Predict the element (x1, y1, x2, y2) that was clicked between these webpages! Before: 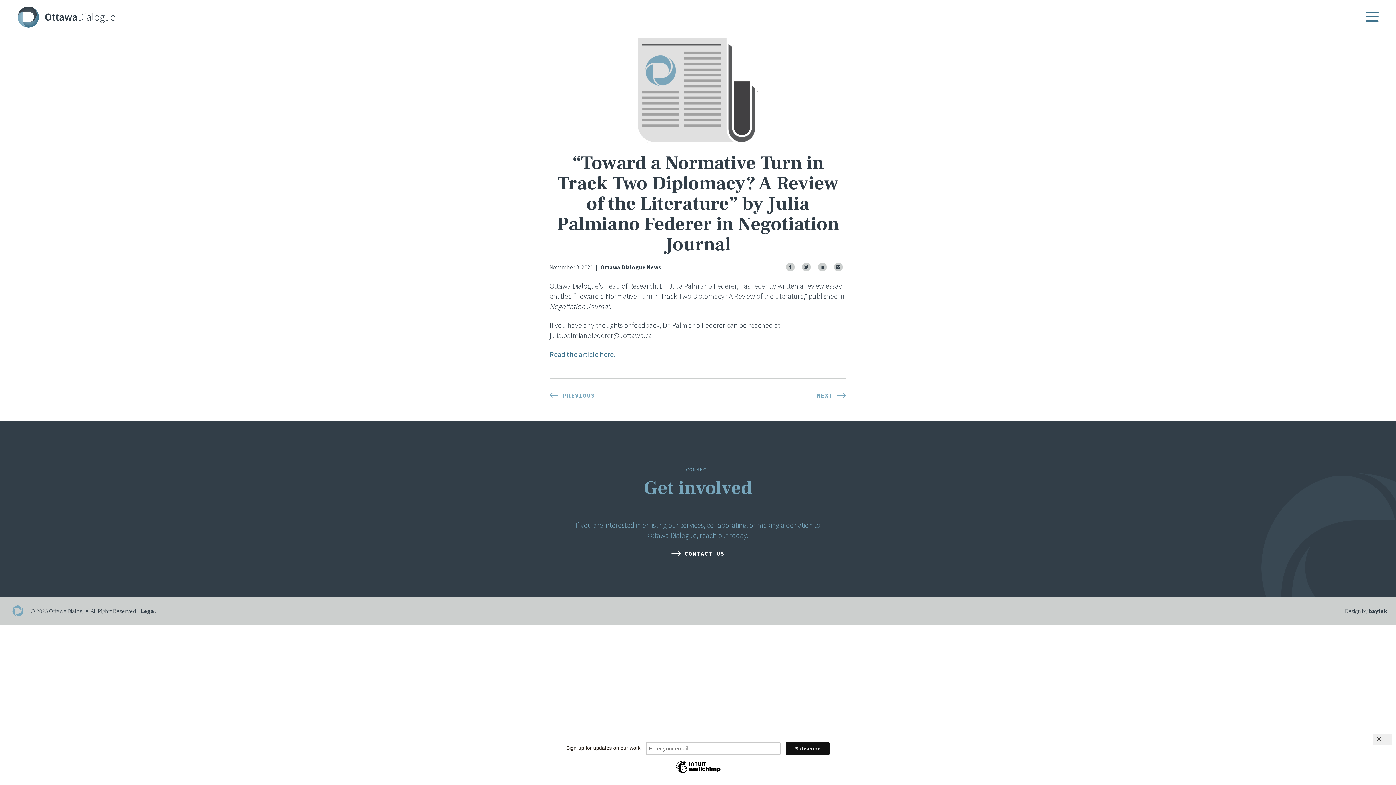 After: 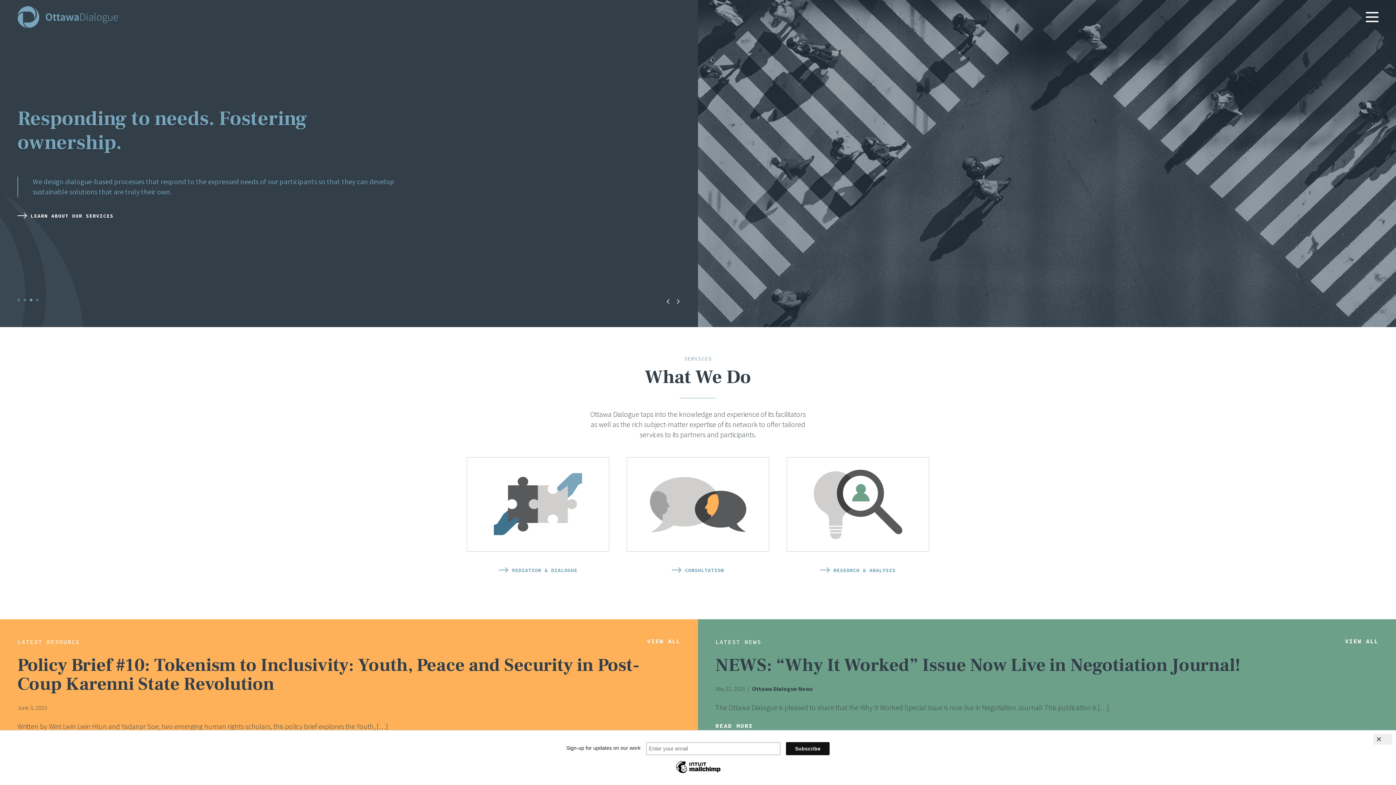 Action: bbox: (17, 6, 115, 30)